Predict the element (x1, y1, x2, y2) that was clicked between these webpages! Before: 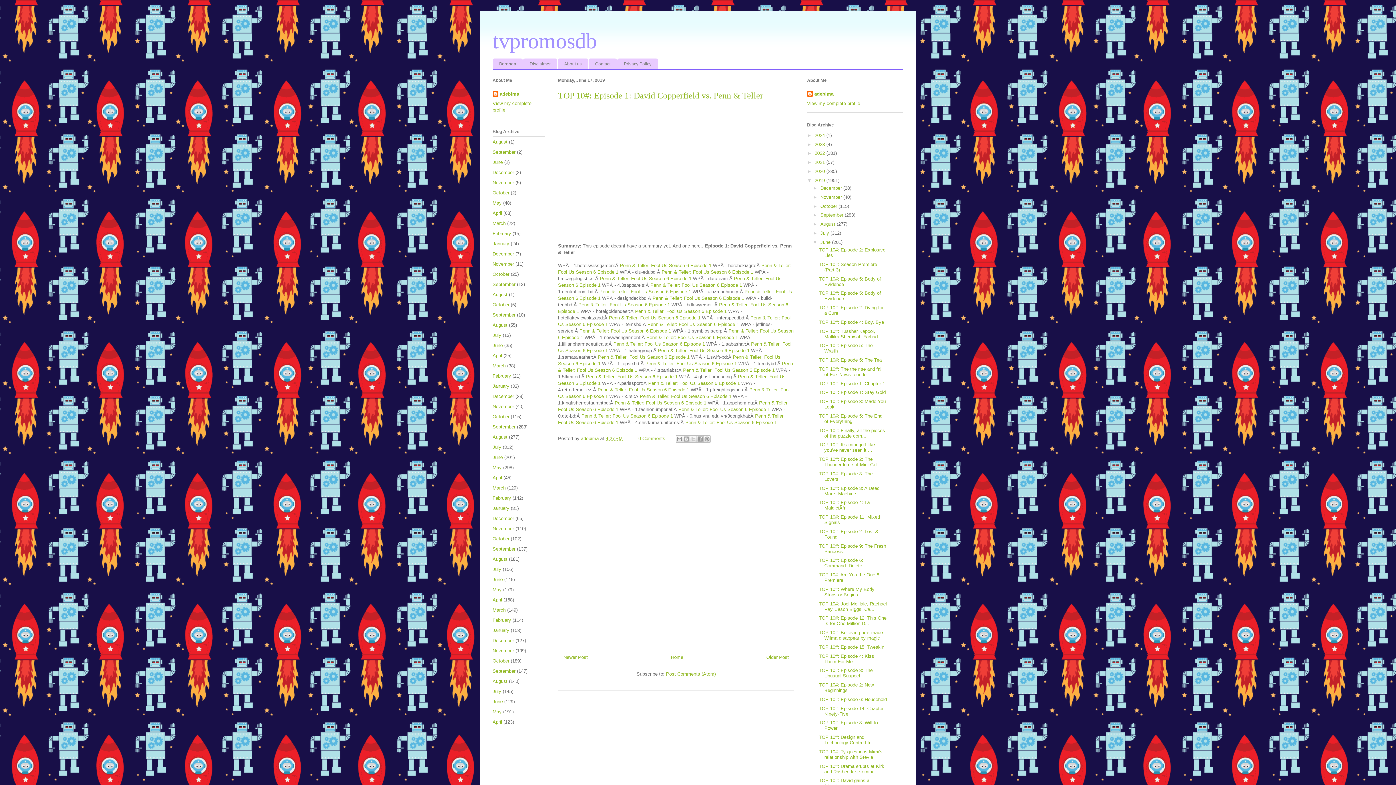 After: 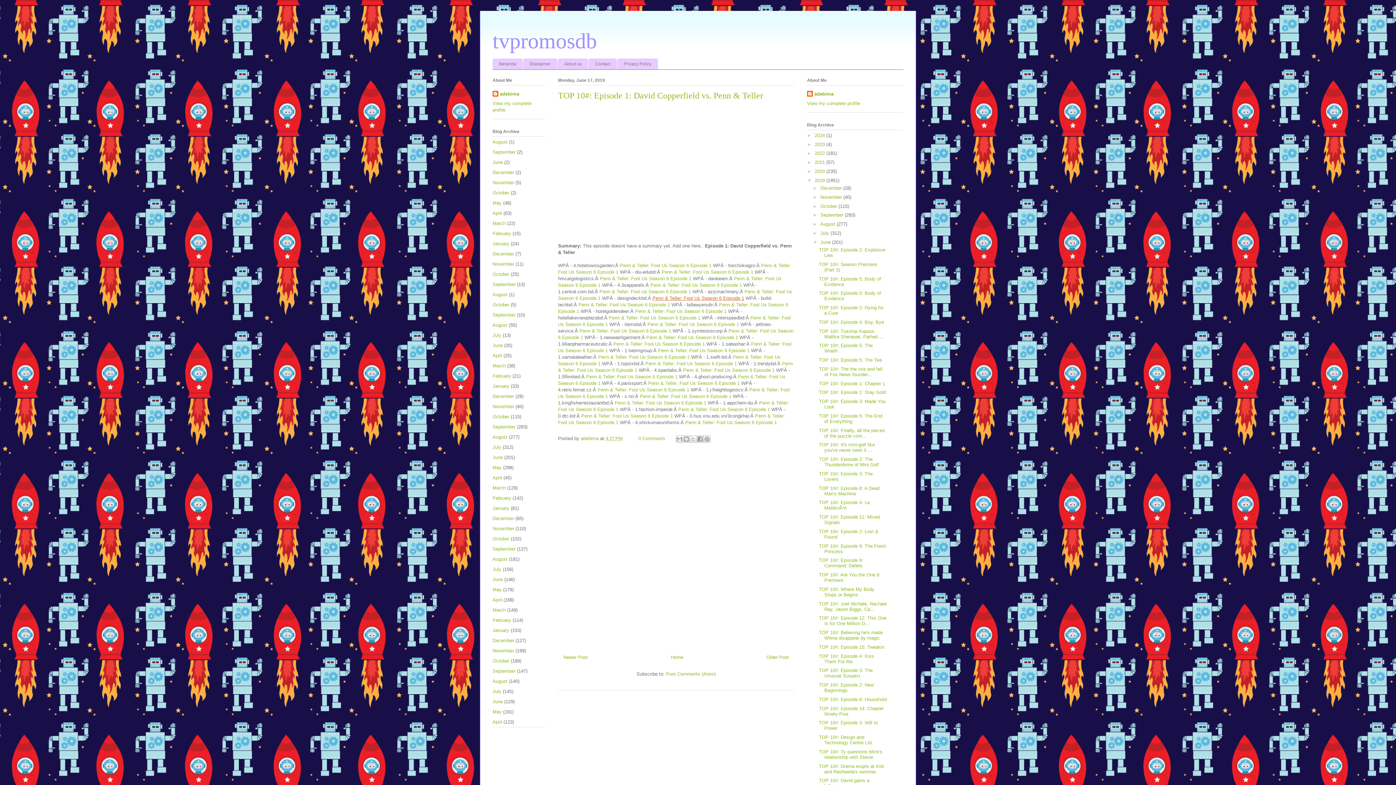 Action: label: Penn & Teller: Fool Us Season 6 Episode 1 bbox: (652, 295, 744, 301)